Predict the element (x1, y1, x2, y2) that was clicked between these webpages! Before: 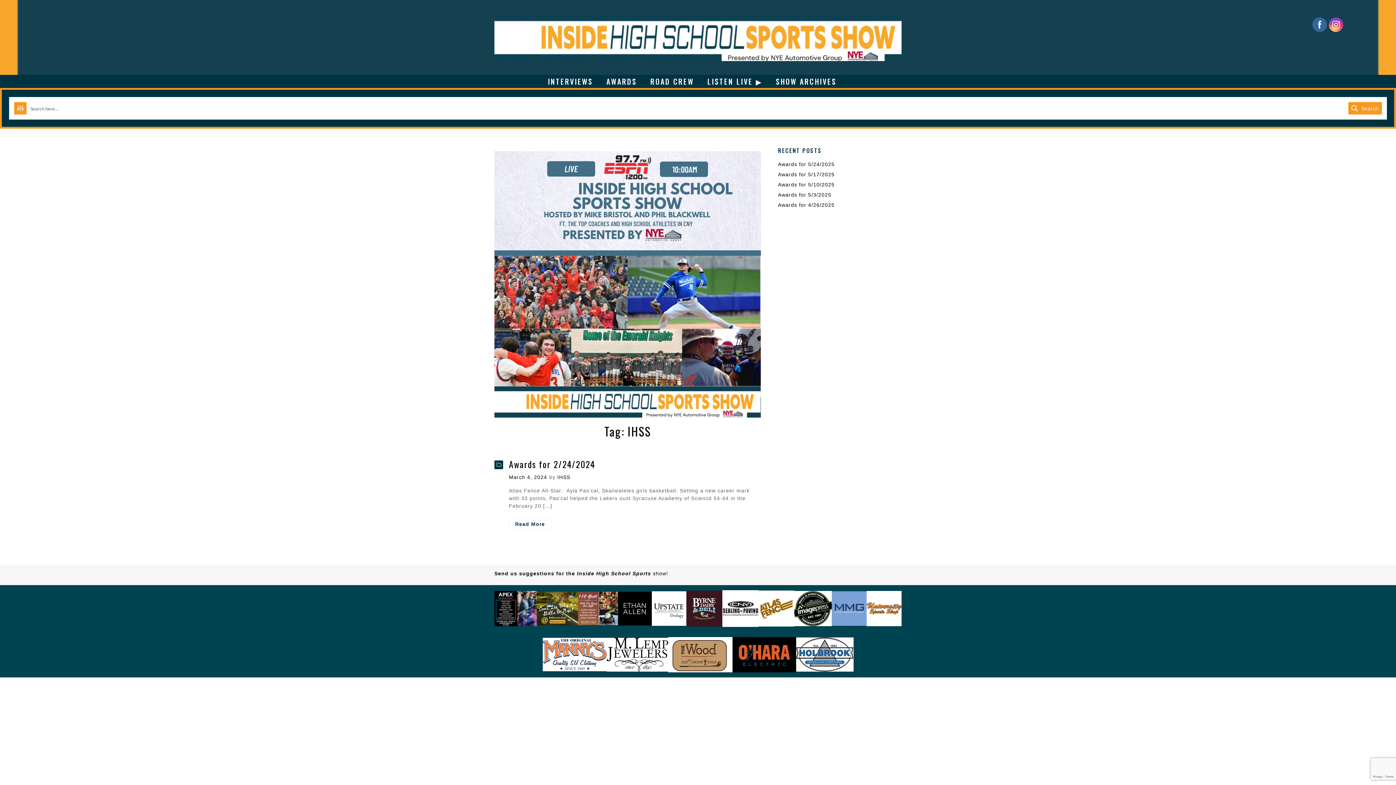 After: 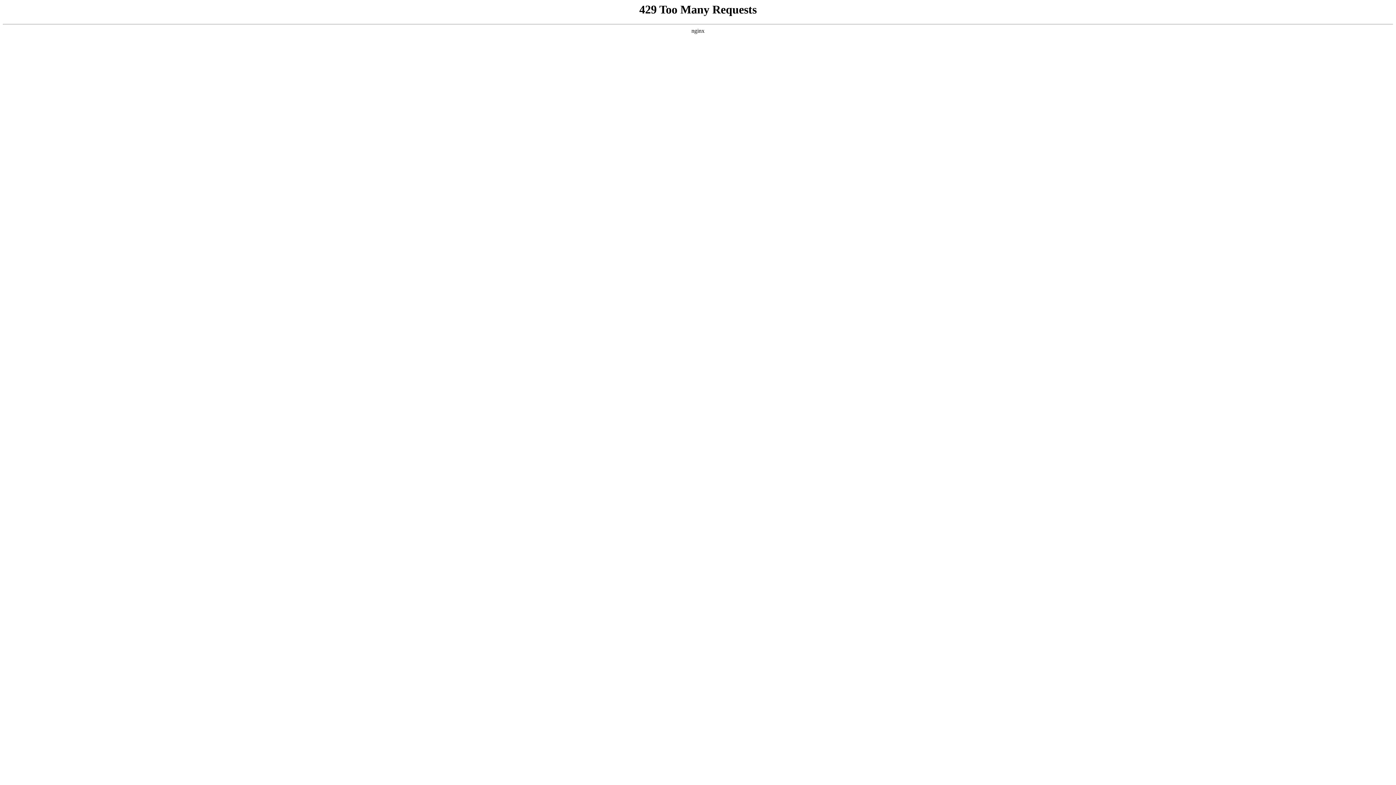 Action: bbox: (650, 74, 694, 88) label: ROAD CREW